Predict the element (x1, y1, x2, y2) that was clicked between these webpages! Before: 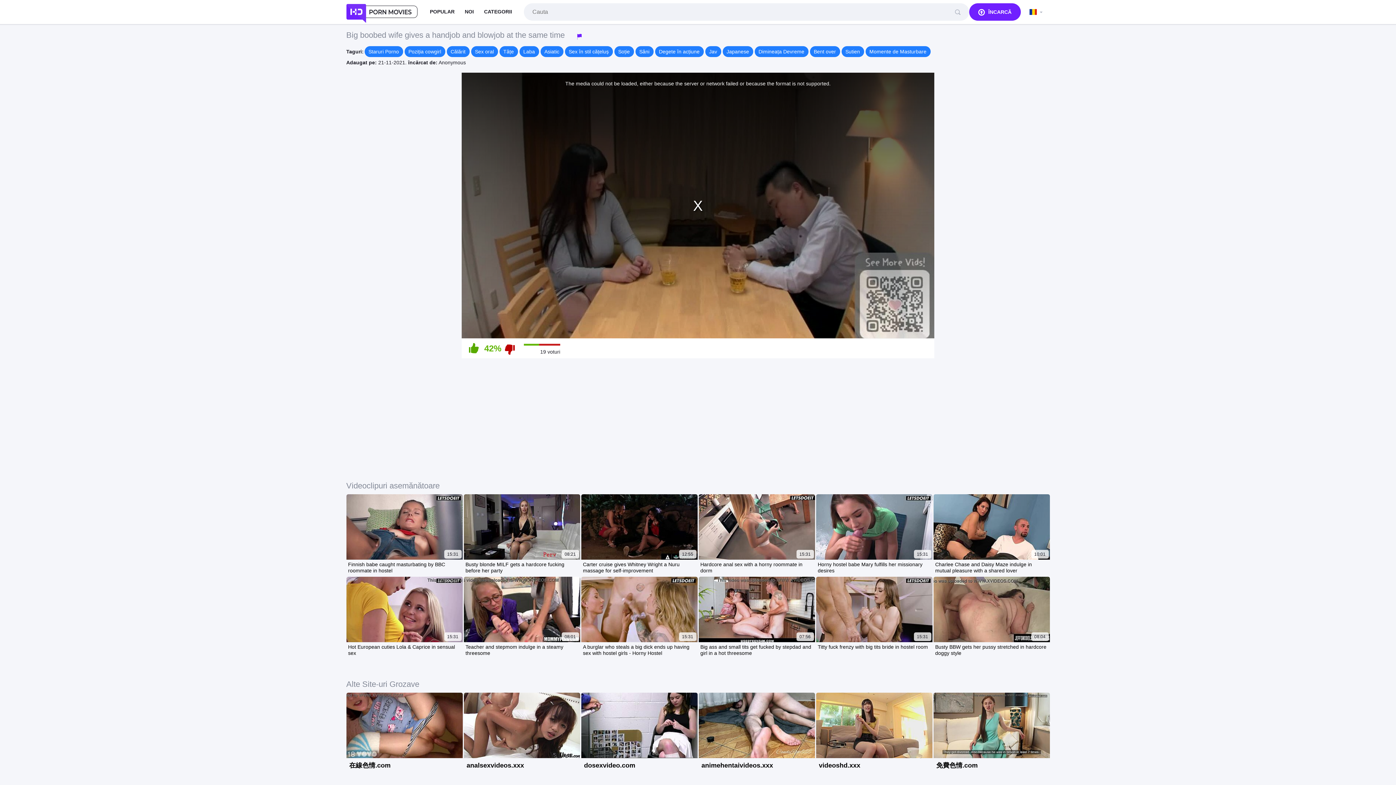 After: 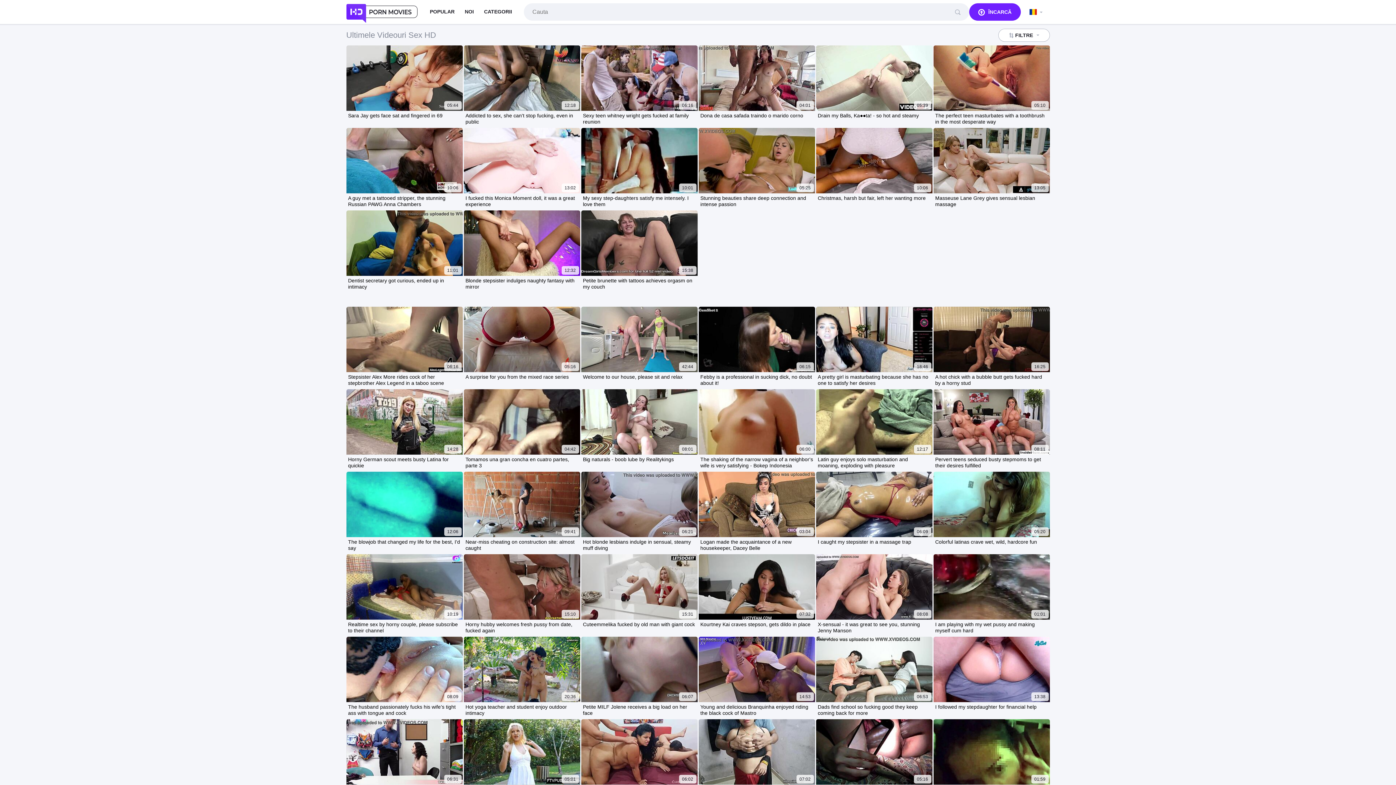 Action: label: NOI bbox: (460, 3, 478, 20)